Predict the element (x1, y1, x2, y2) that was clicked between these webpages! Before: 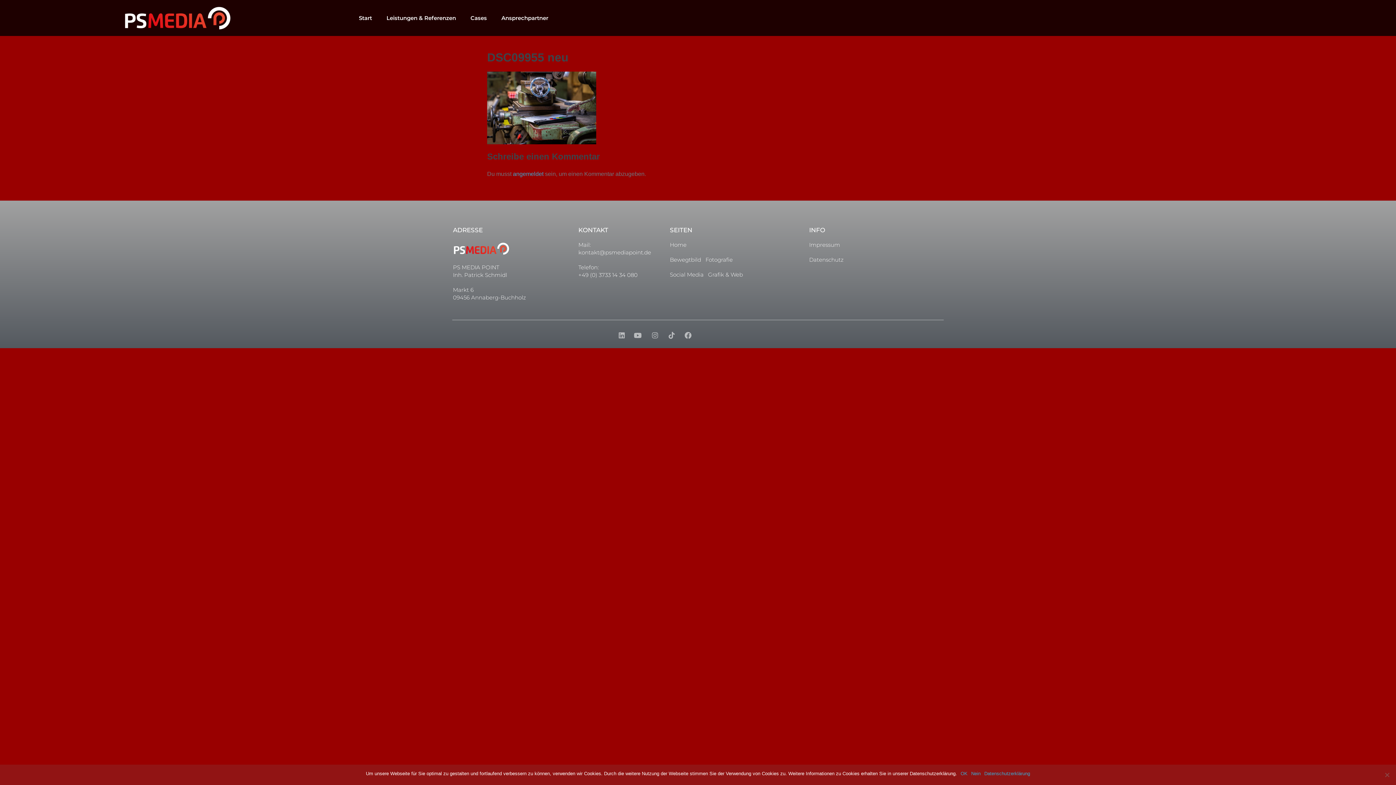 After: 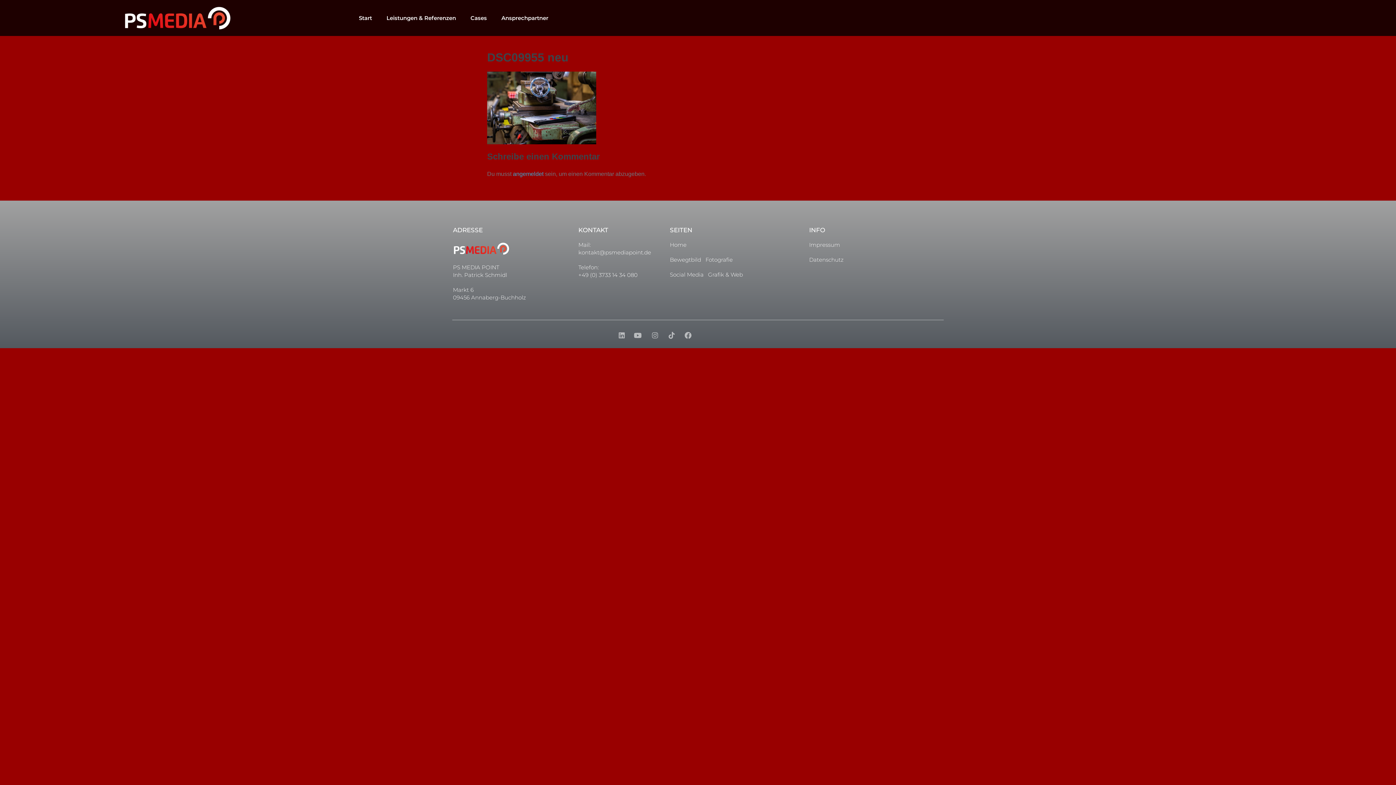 Action: bbox: (960, 770, 967, 777) label: OK